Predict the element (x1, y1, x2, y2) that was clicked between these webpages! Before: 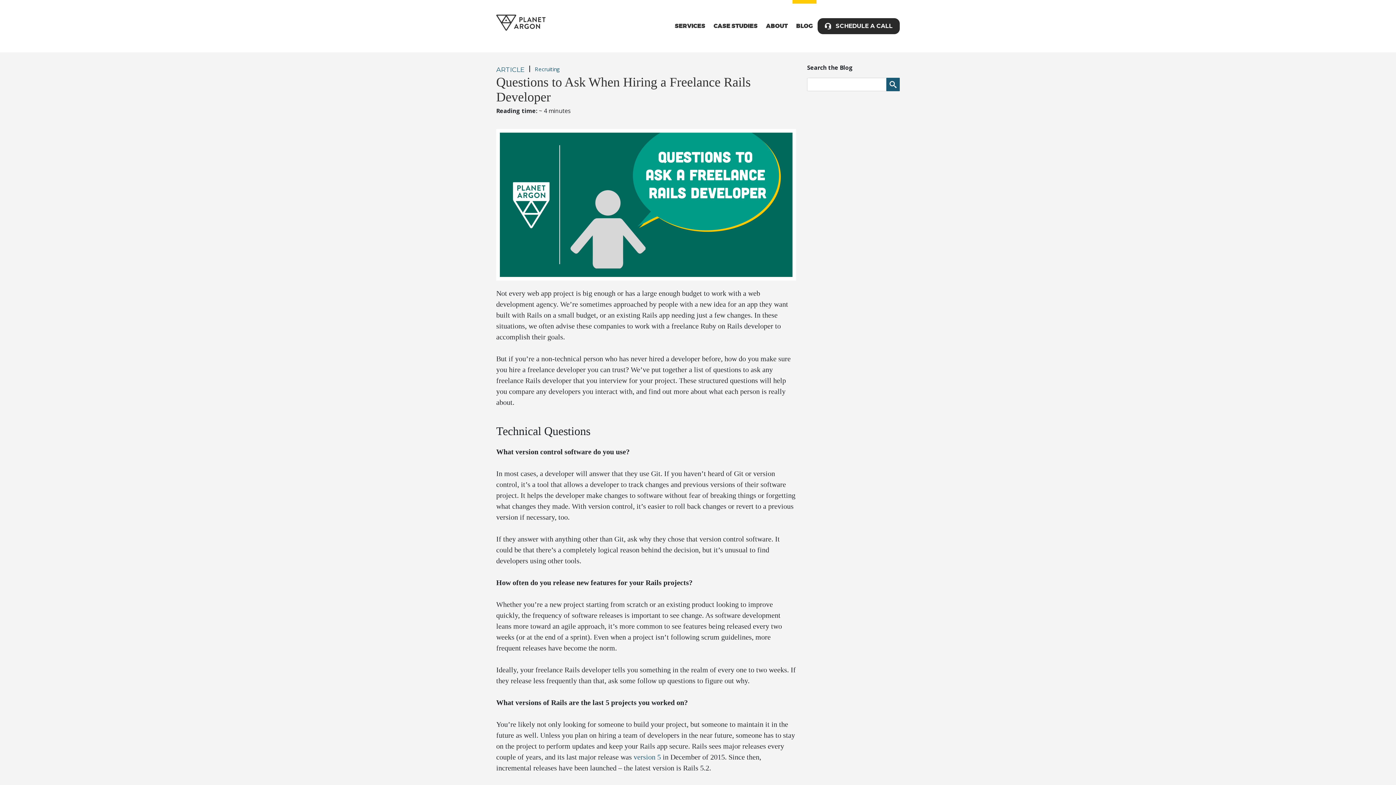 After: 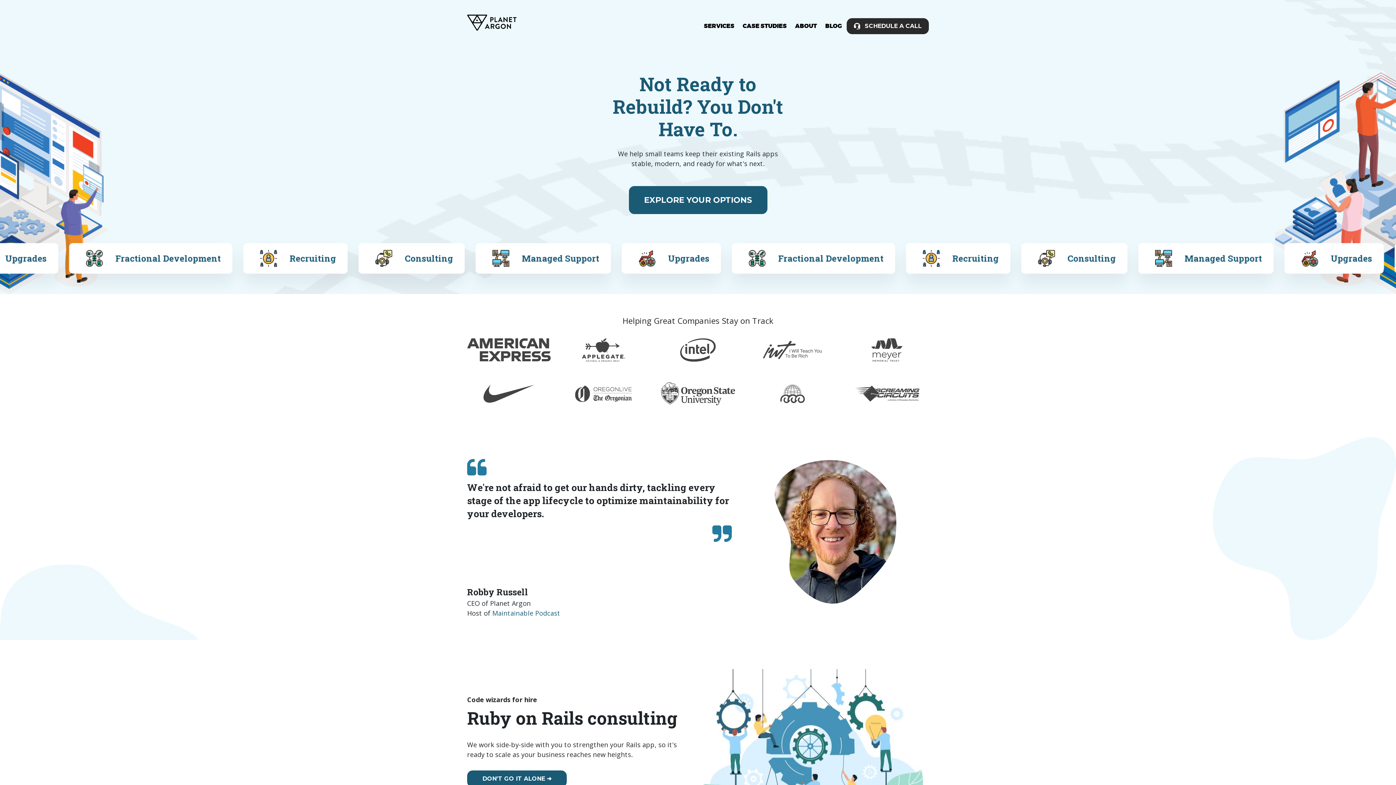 Action: bbox: (496, 14, 545, 30)